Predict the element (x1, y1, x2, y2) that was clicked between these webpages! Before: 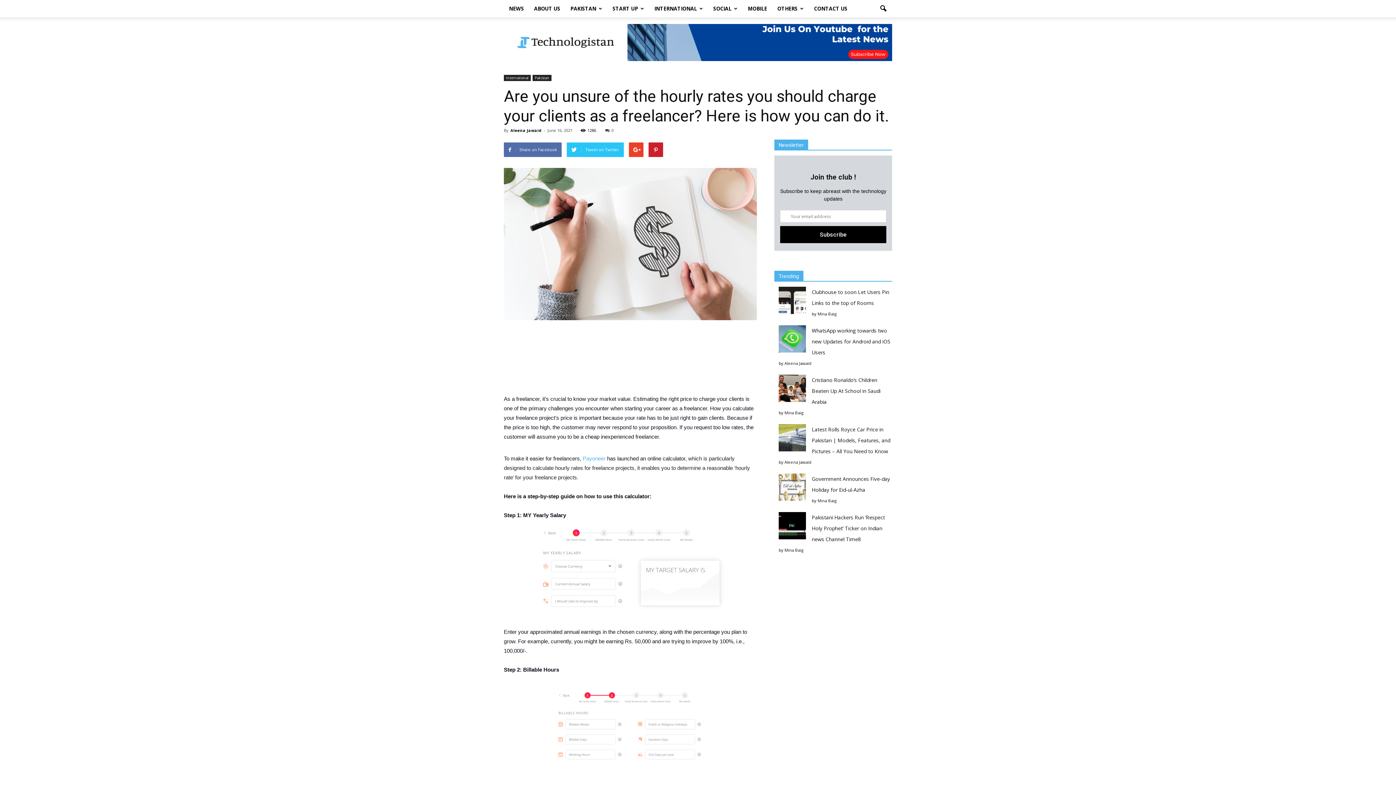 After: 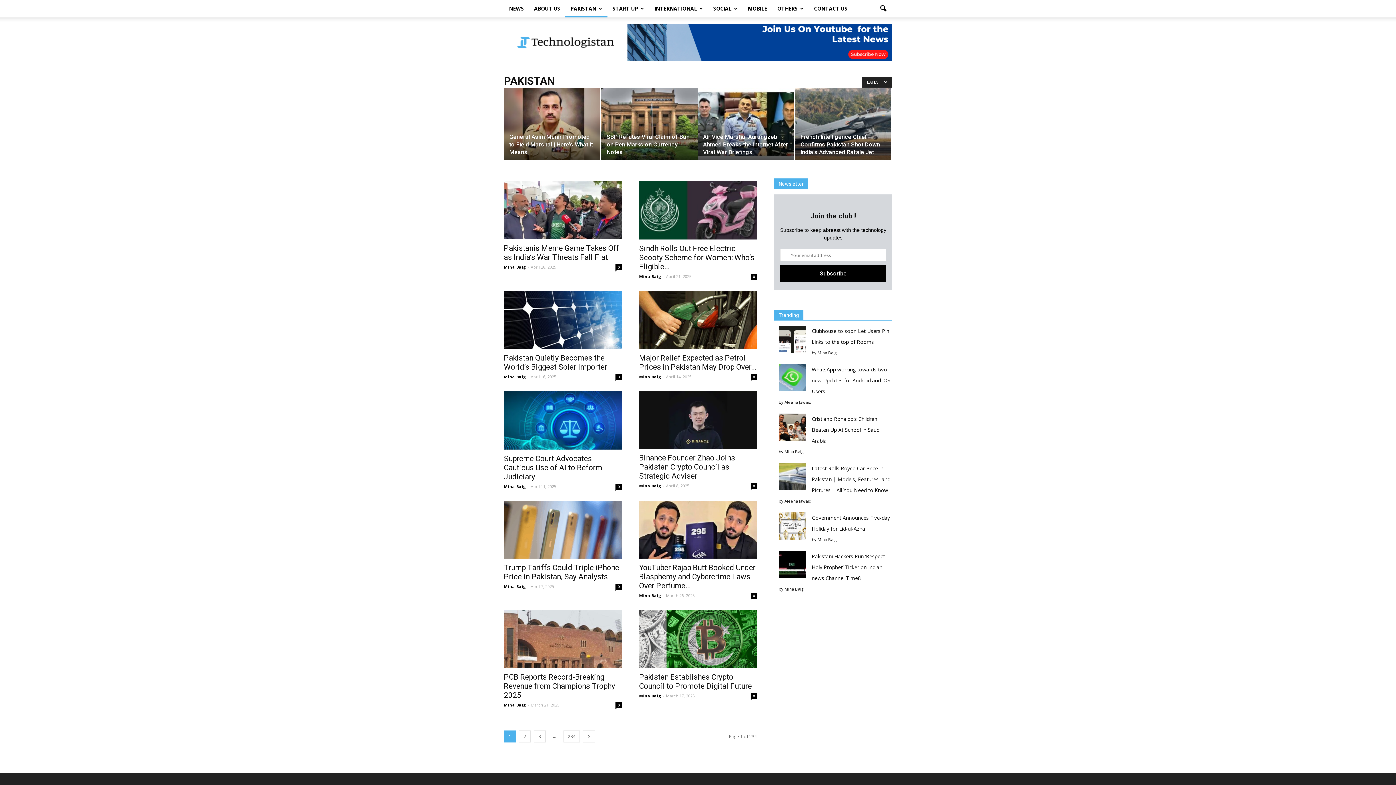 Action: label: Pakistan bbox: (532, 74, 551, 81)